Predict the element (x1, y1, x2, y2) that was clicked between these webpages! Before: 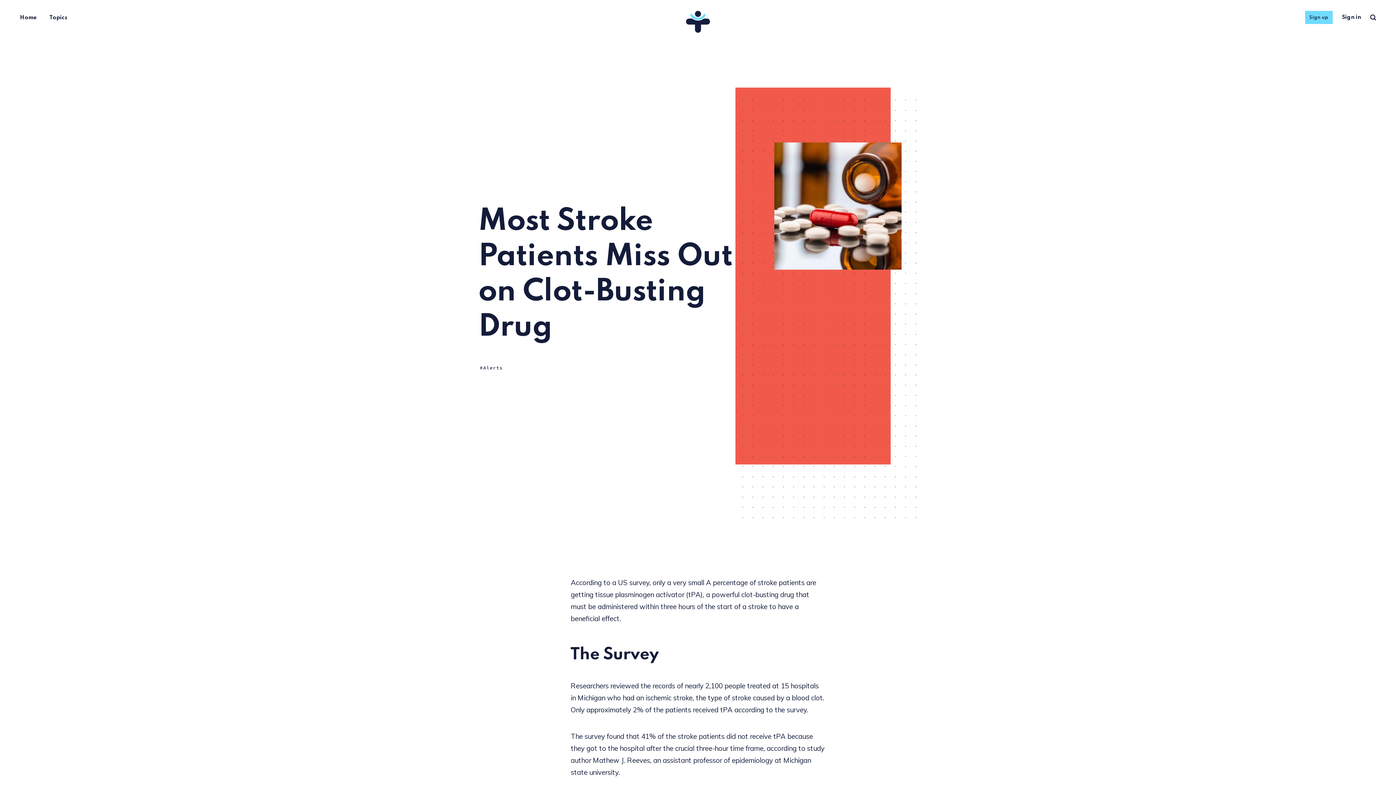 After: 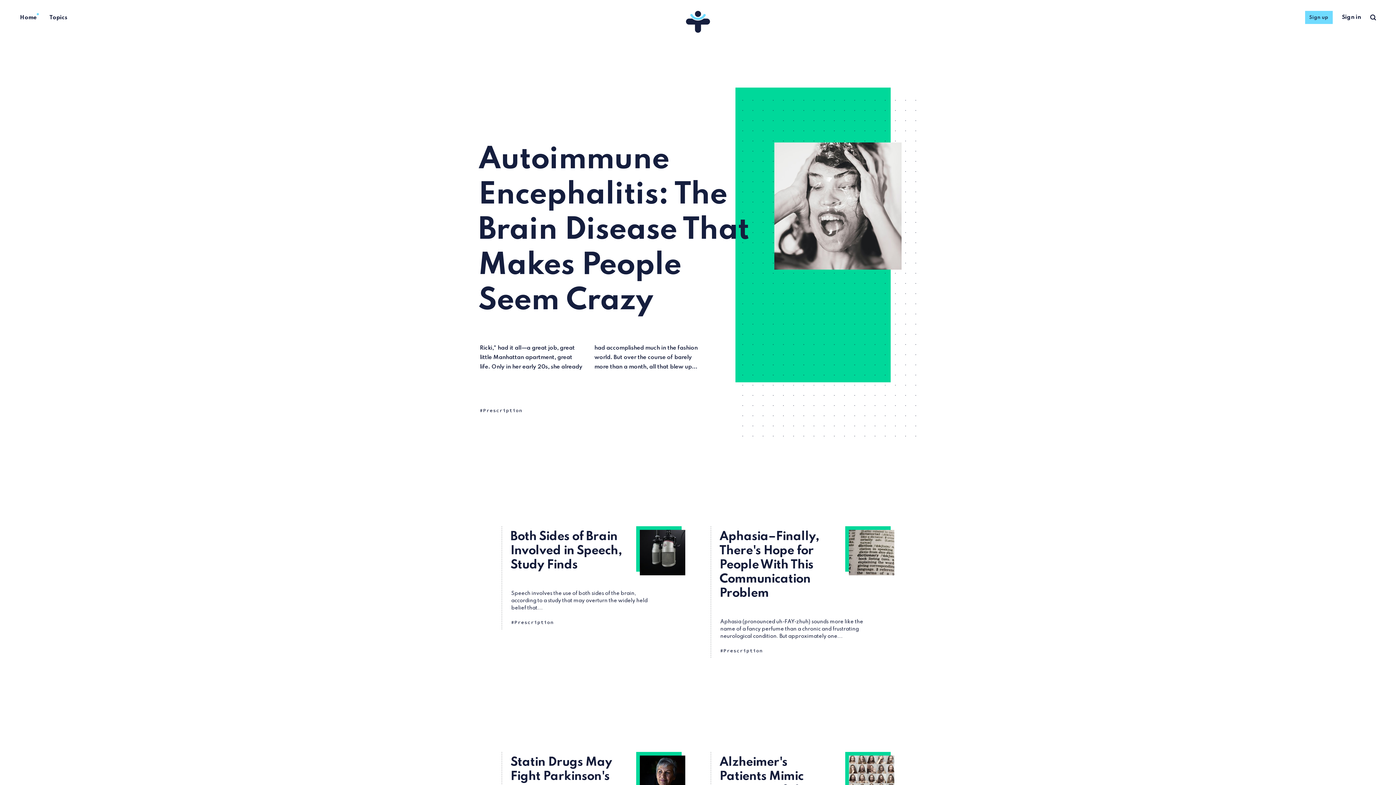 Action: bbox: (686, 25, 710, 34)